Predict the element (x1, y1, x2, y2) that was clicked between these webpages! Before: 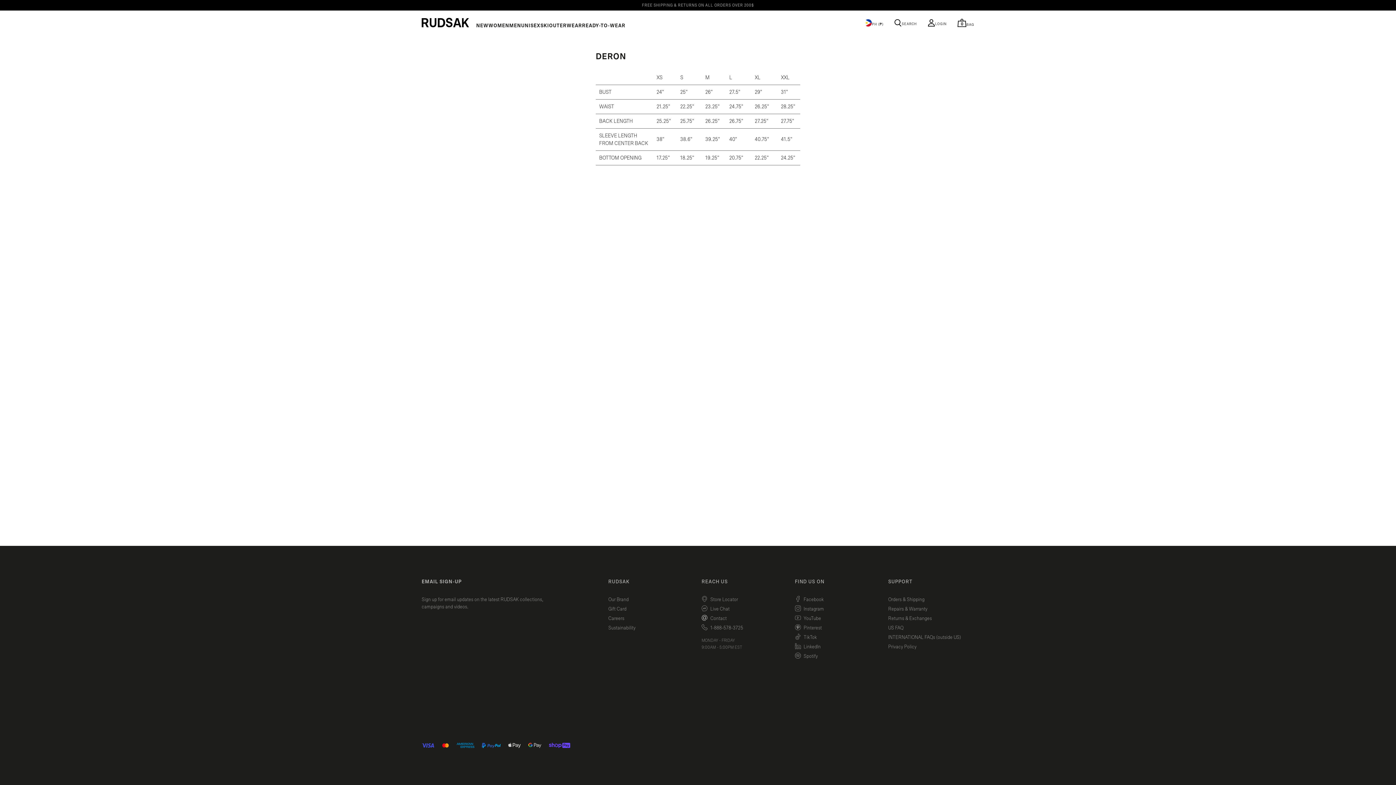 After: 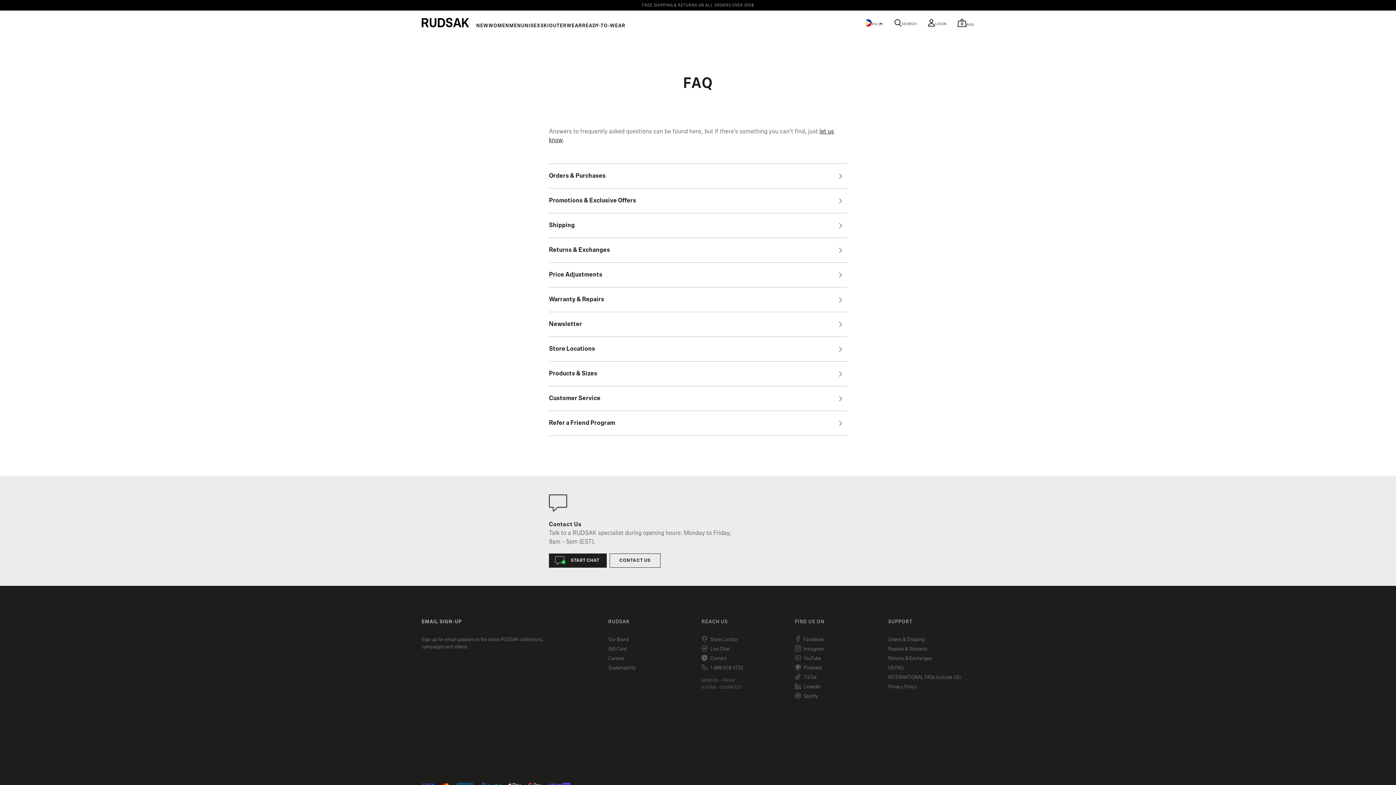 Action: bbox: (888, 624, 903, 632) label: US FAQ